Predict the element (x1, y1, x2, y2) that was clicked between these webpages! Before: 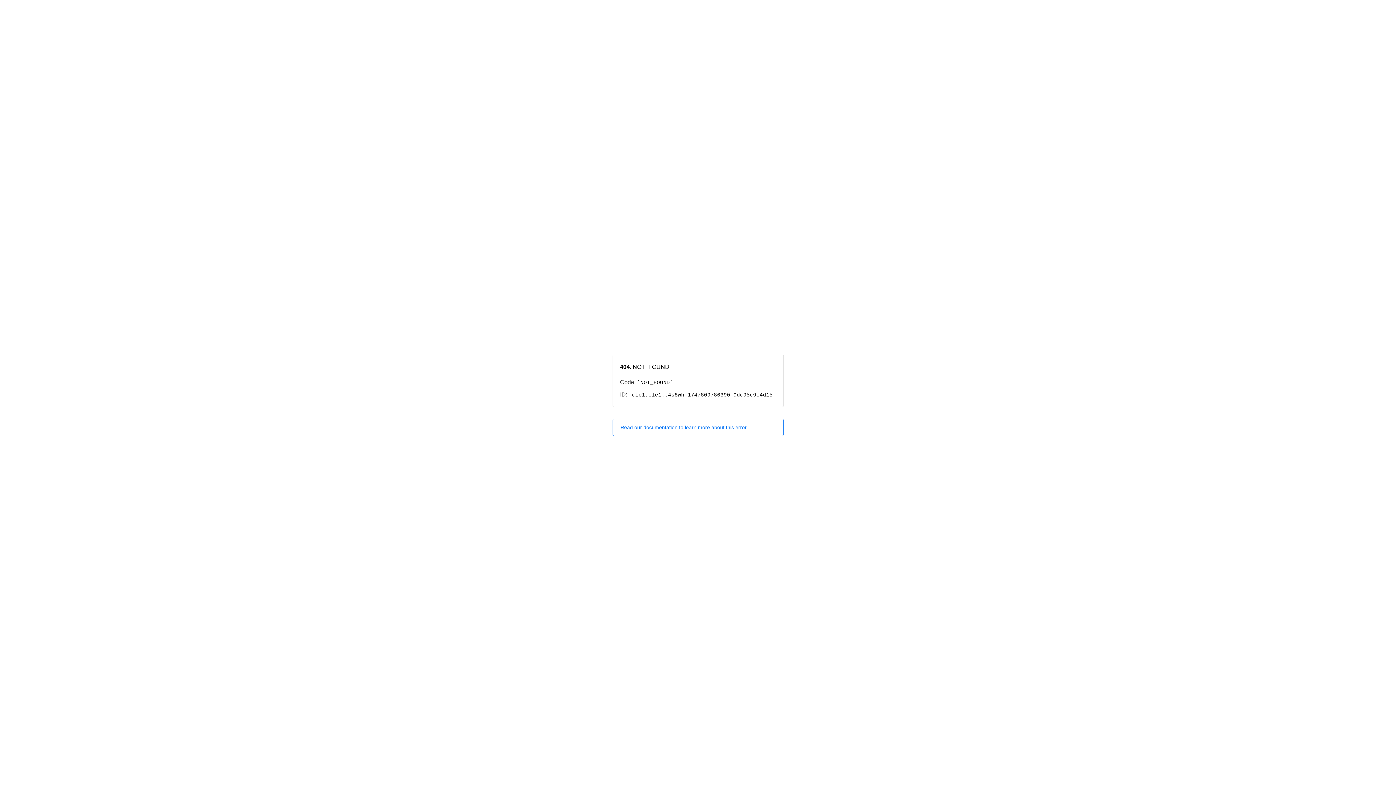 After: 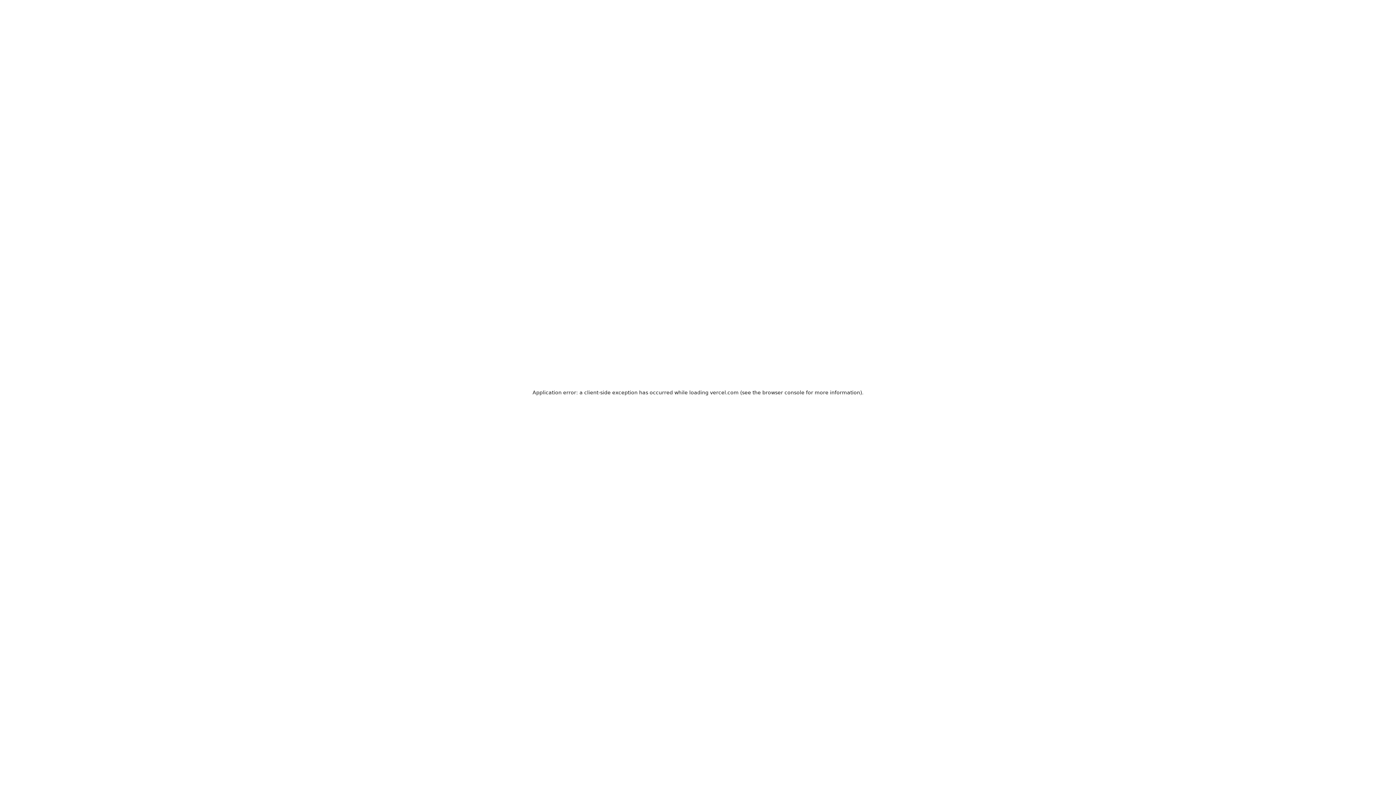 Action: bbox: (612, 418, 783, 436) label: Read our documentation to learn more about this error.